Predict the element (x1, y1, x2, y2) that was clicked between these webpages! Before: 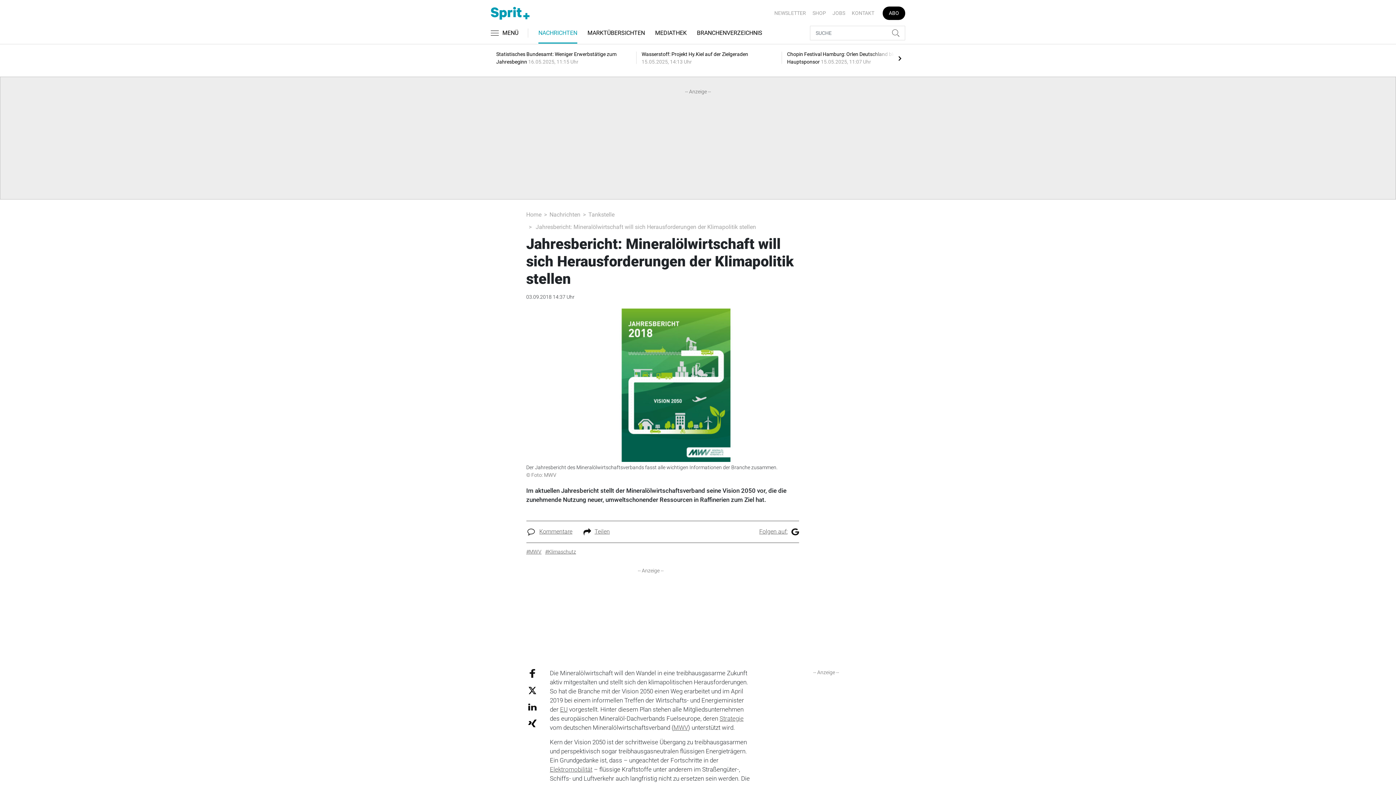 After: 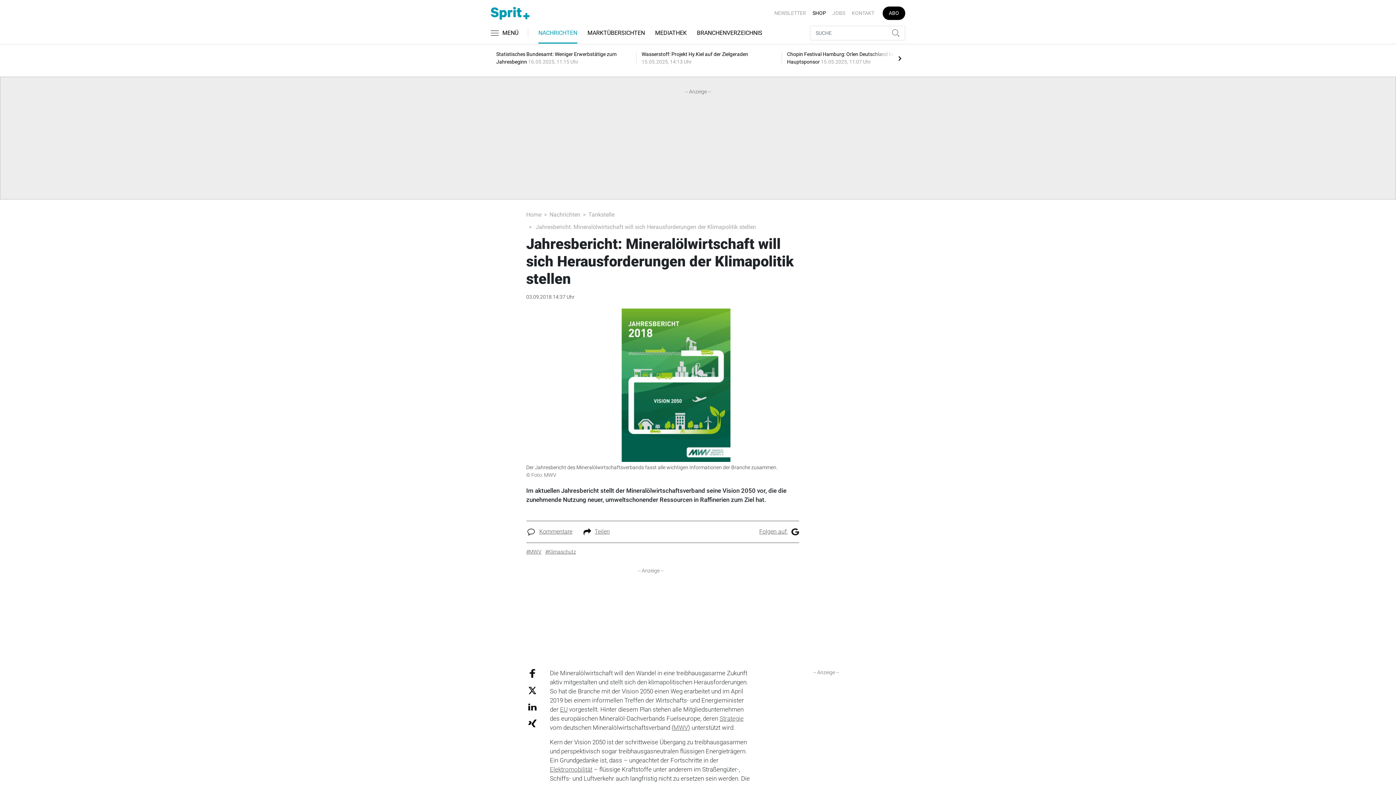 Action: bbox: (809, 9, 829, 17) label: SHOP